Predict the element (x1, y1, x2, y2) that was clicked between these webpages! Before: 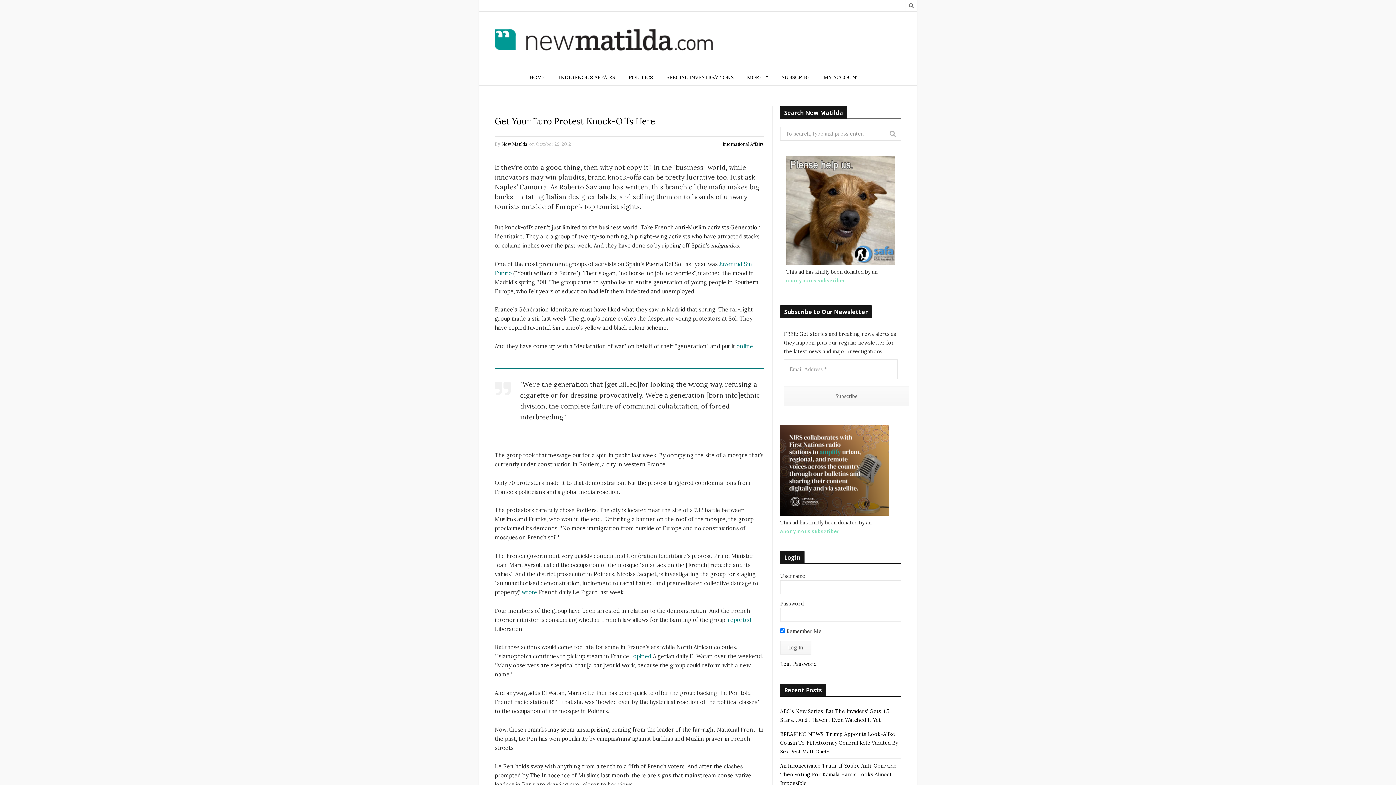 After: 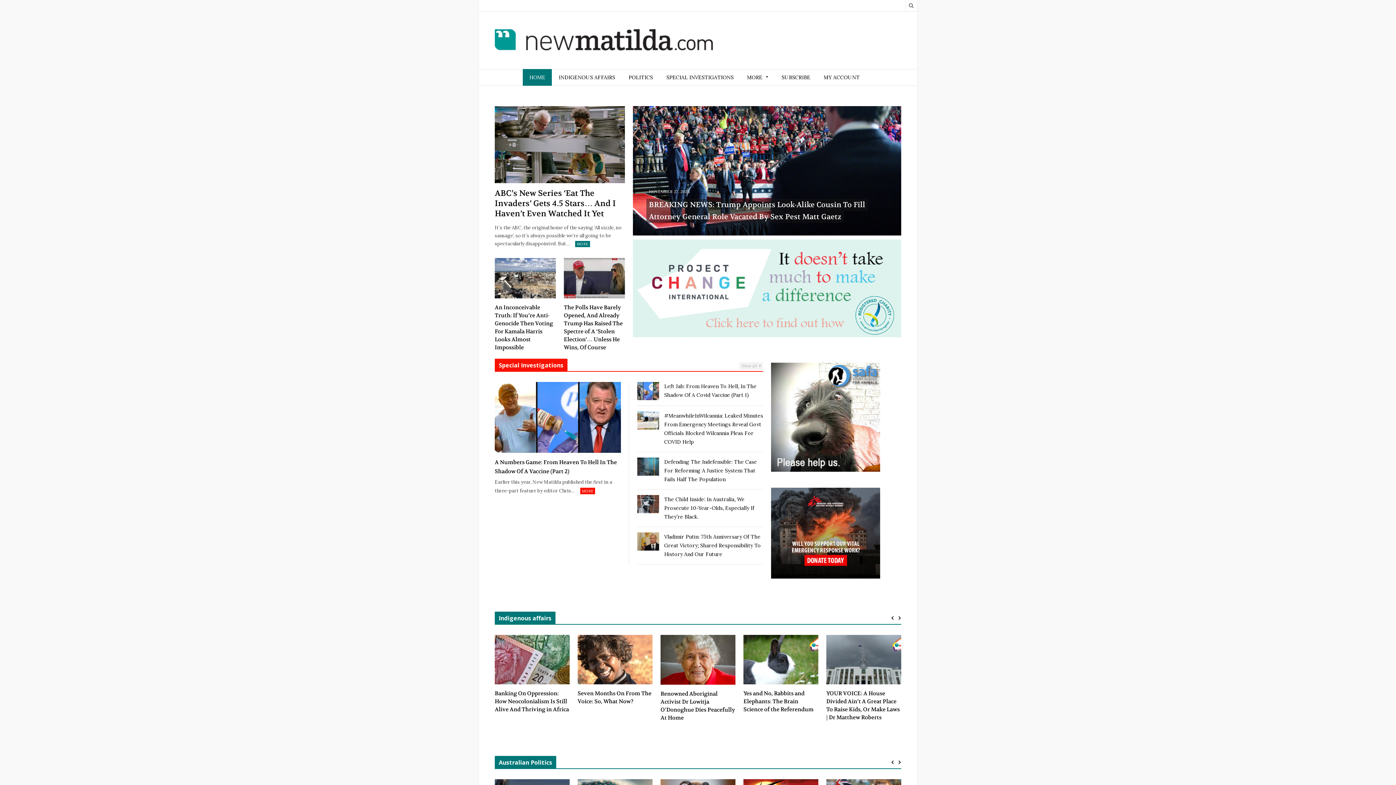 Action: bbox: (494, 28, 713, 52)